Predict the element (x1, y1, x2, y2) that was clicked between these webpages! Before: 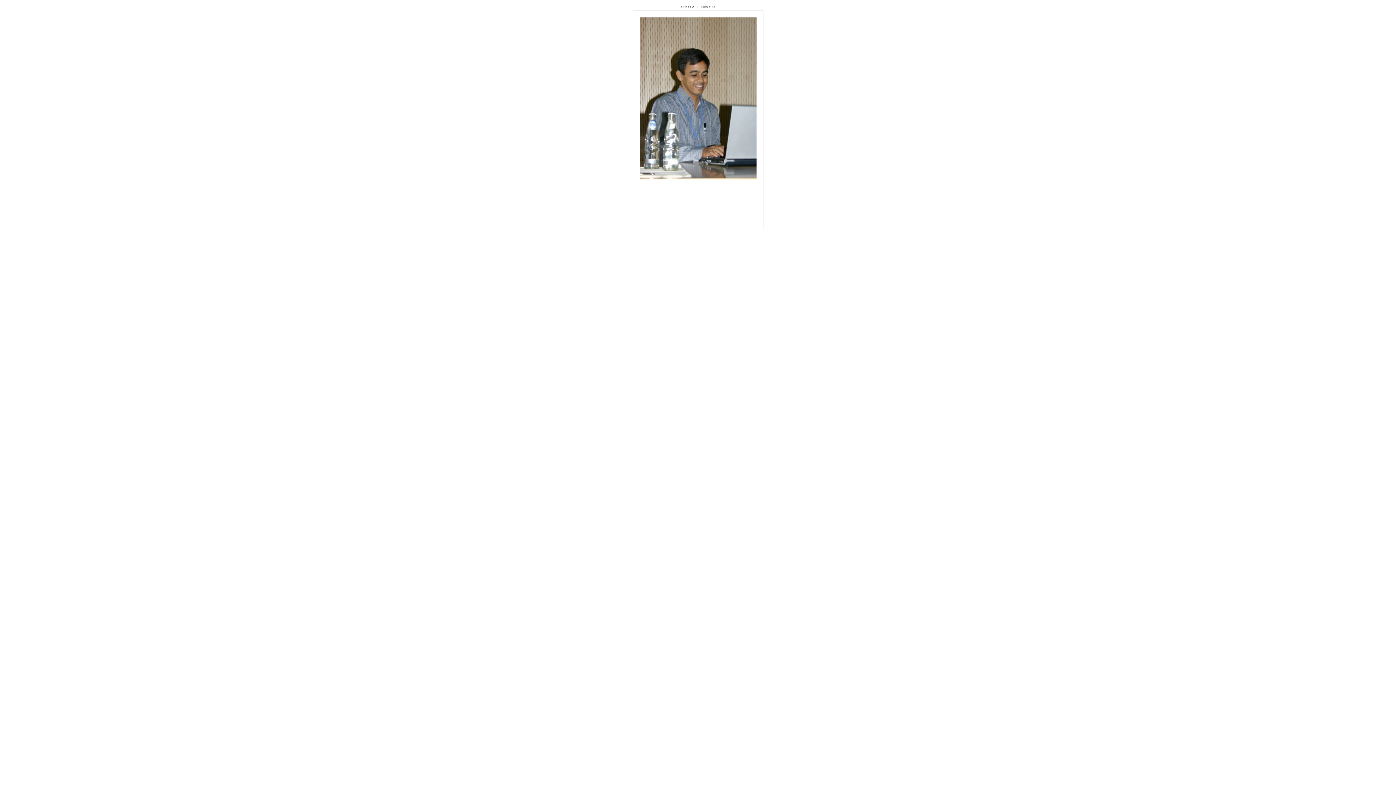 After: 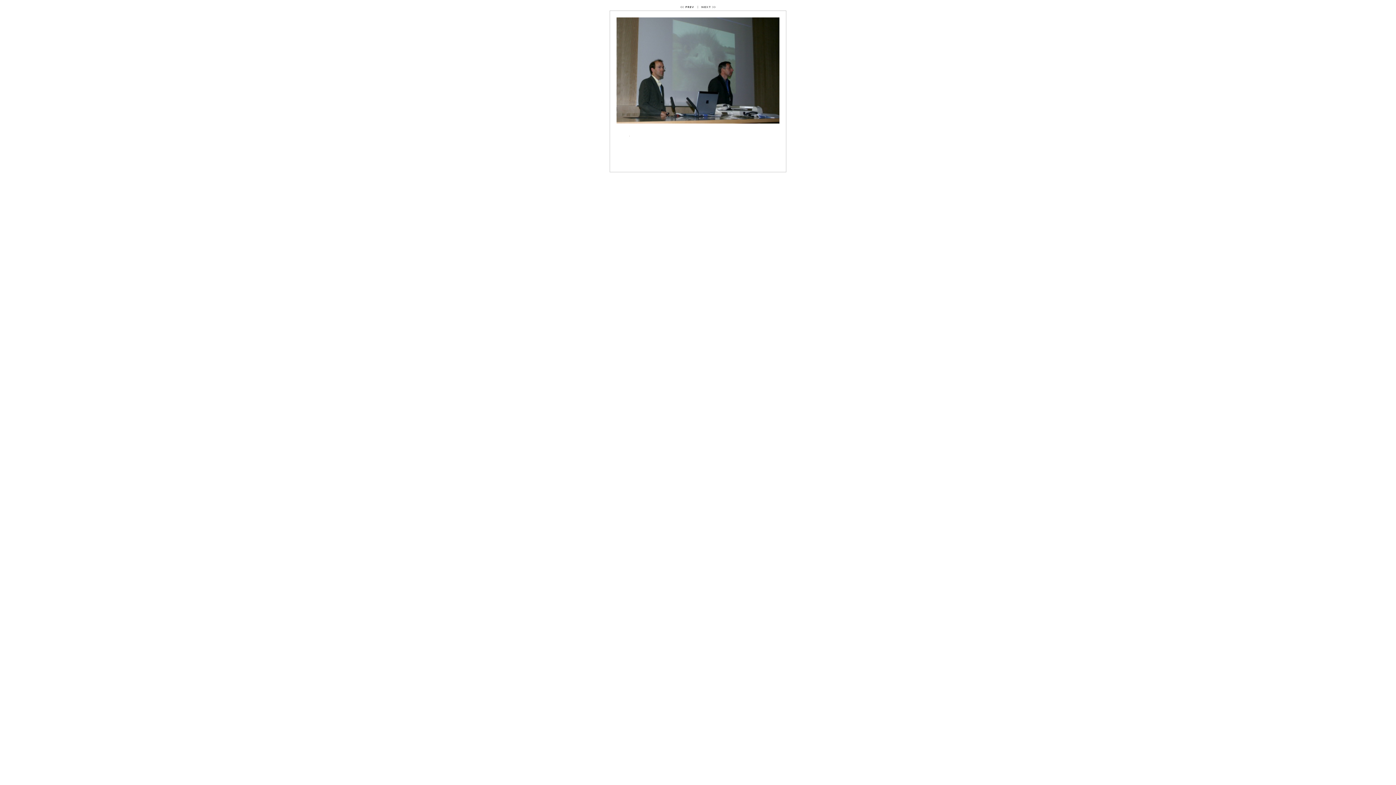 Action: bbox: (678, 5, 696, 11)